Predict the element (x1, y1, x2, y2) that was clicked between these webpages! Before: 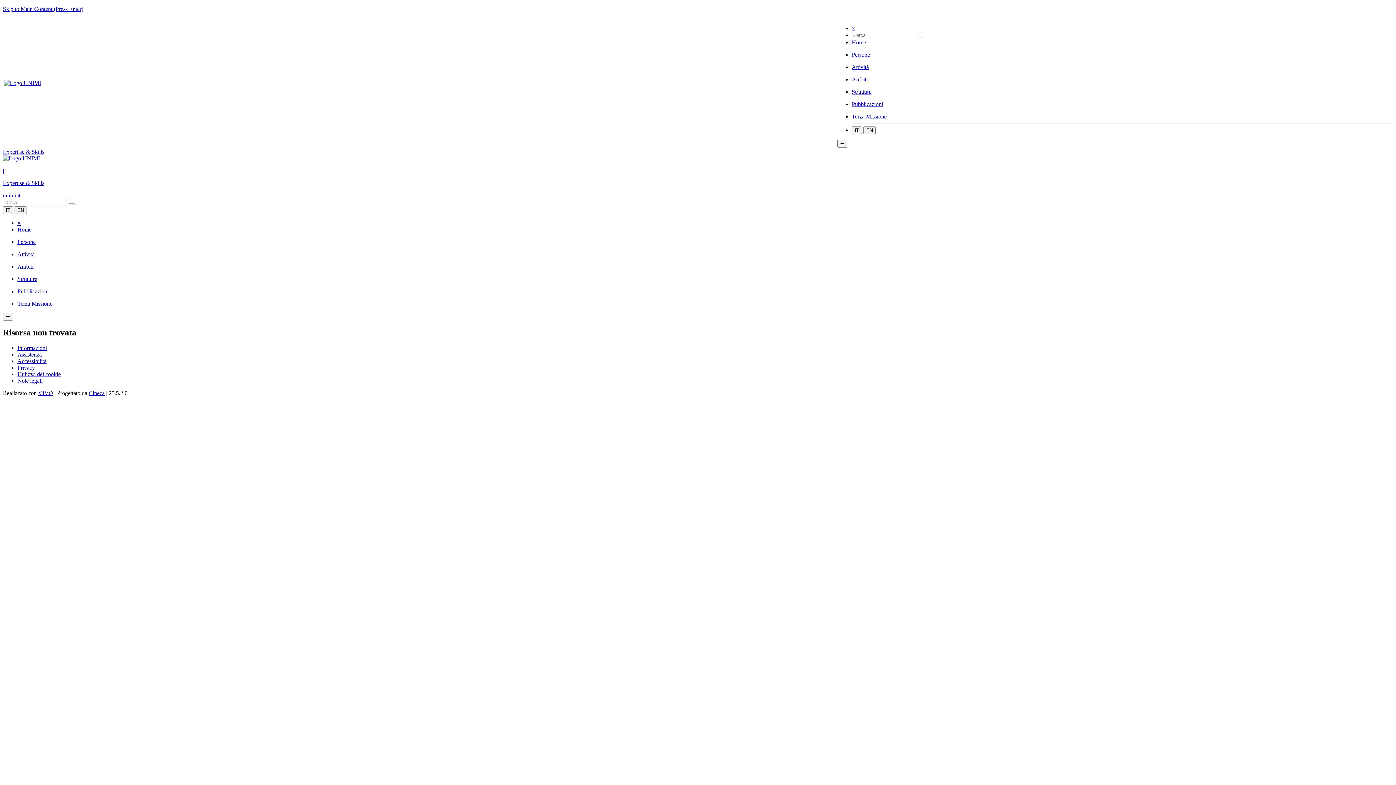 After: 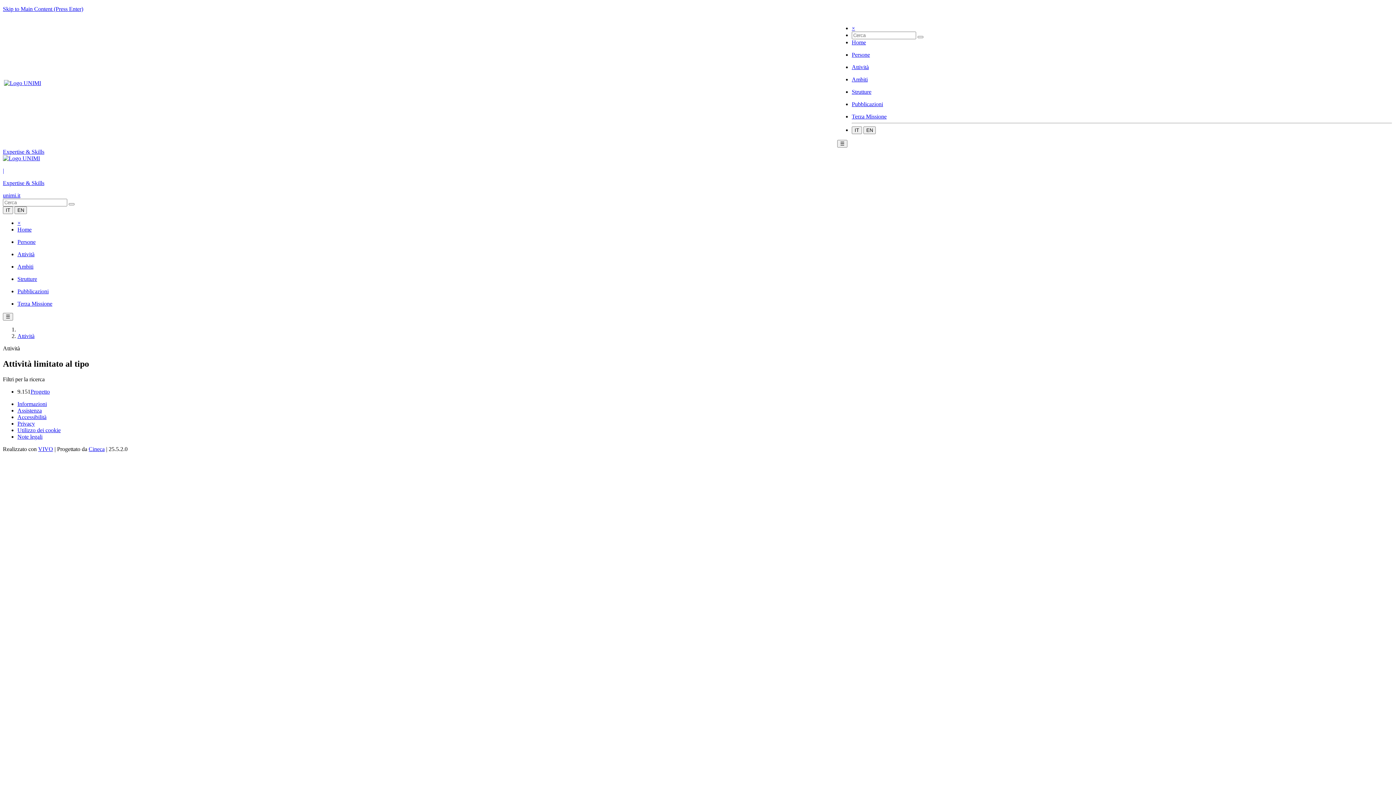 Action: label: Attività bbox: (852, 64, 869, 70)